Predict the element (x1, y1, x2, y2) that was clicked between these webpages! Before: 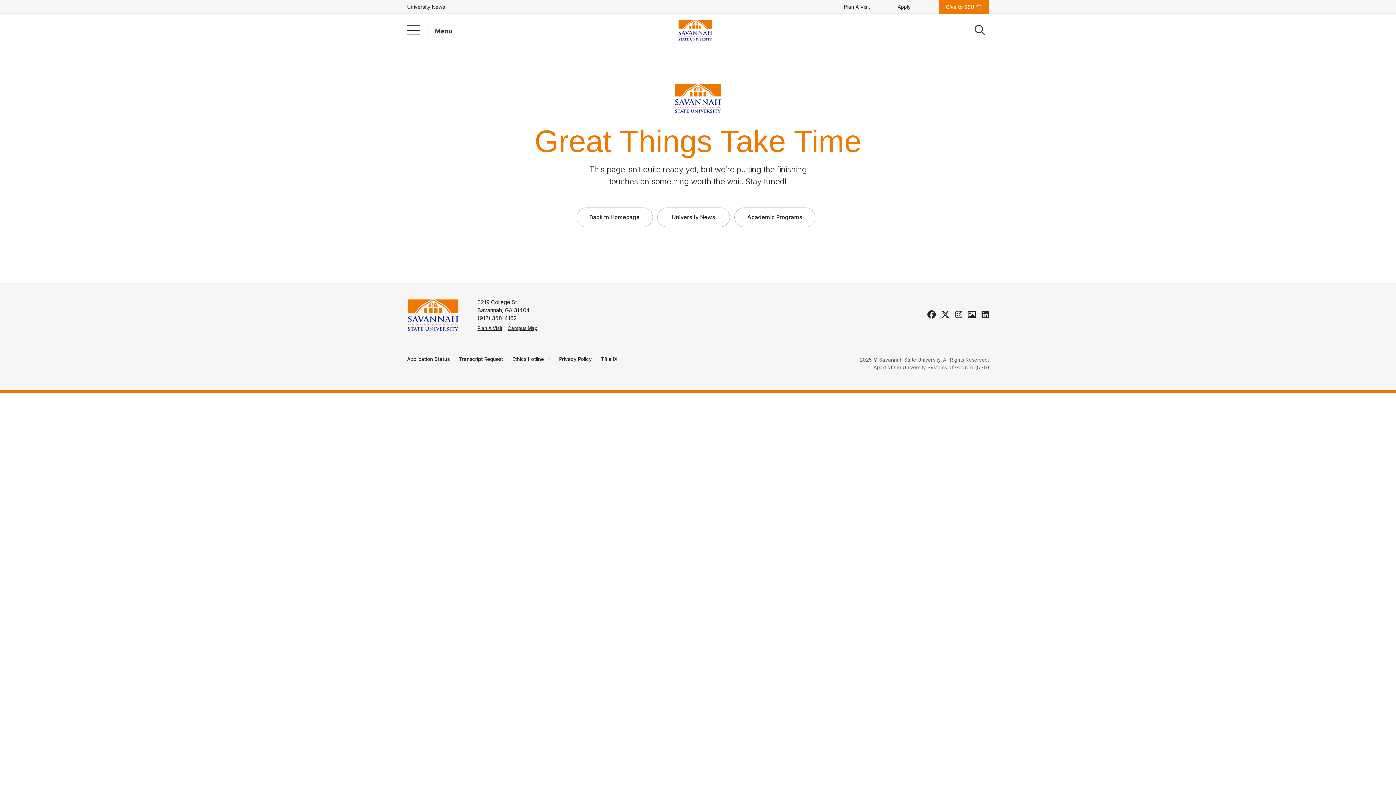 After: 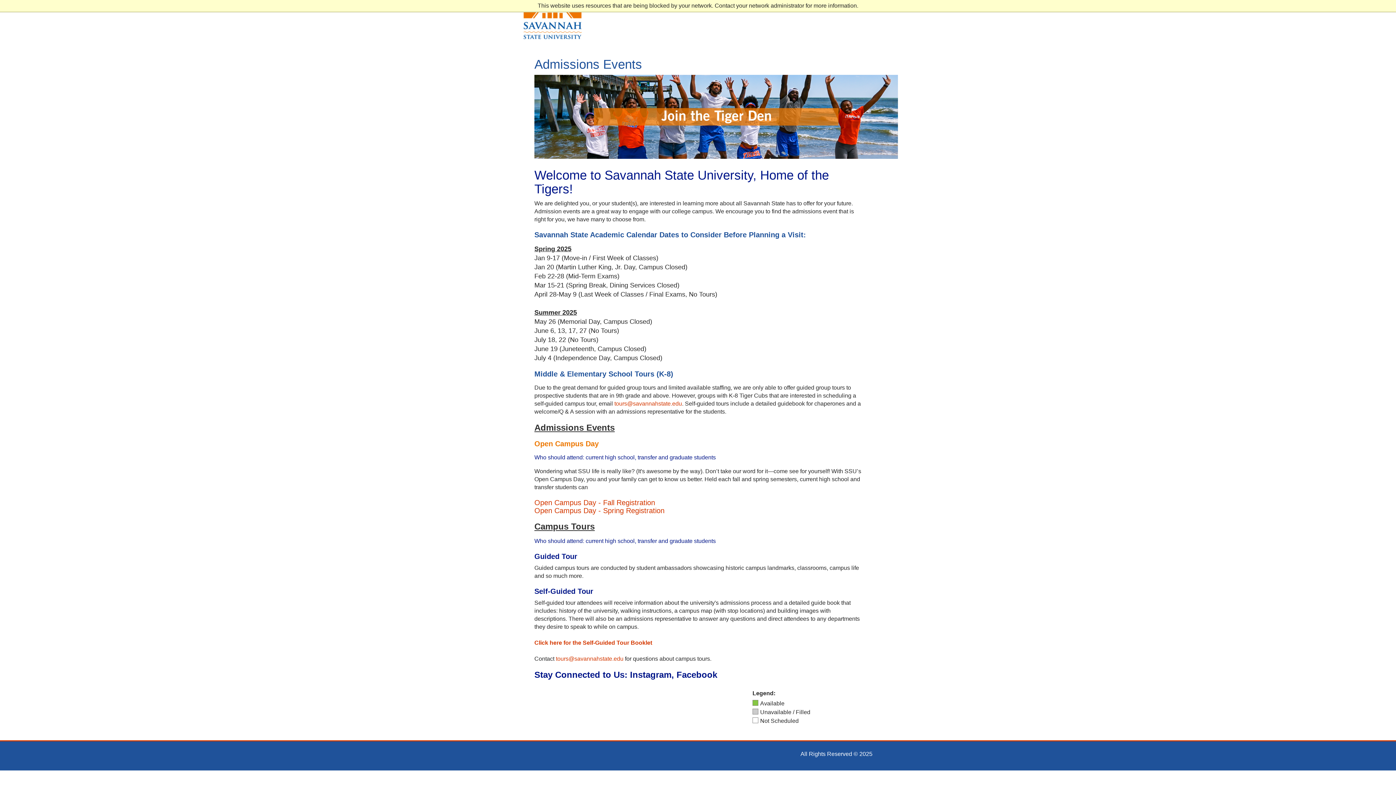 Action: bbox: (477, 324, 502, 332) label: Plan A Visit